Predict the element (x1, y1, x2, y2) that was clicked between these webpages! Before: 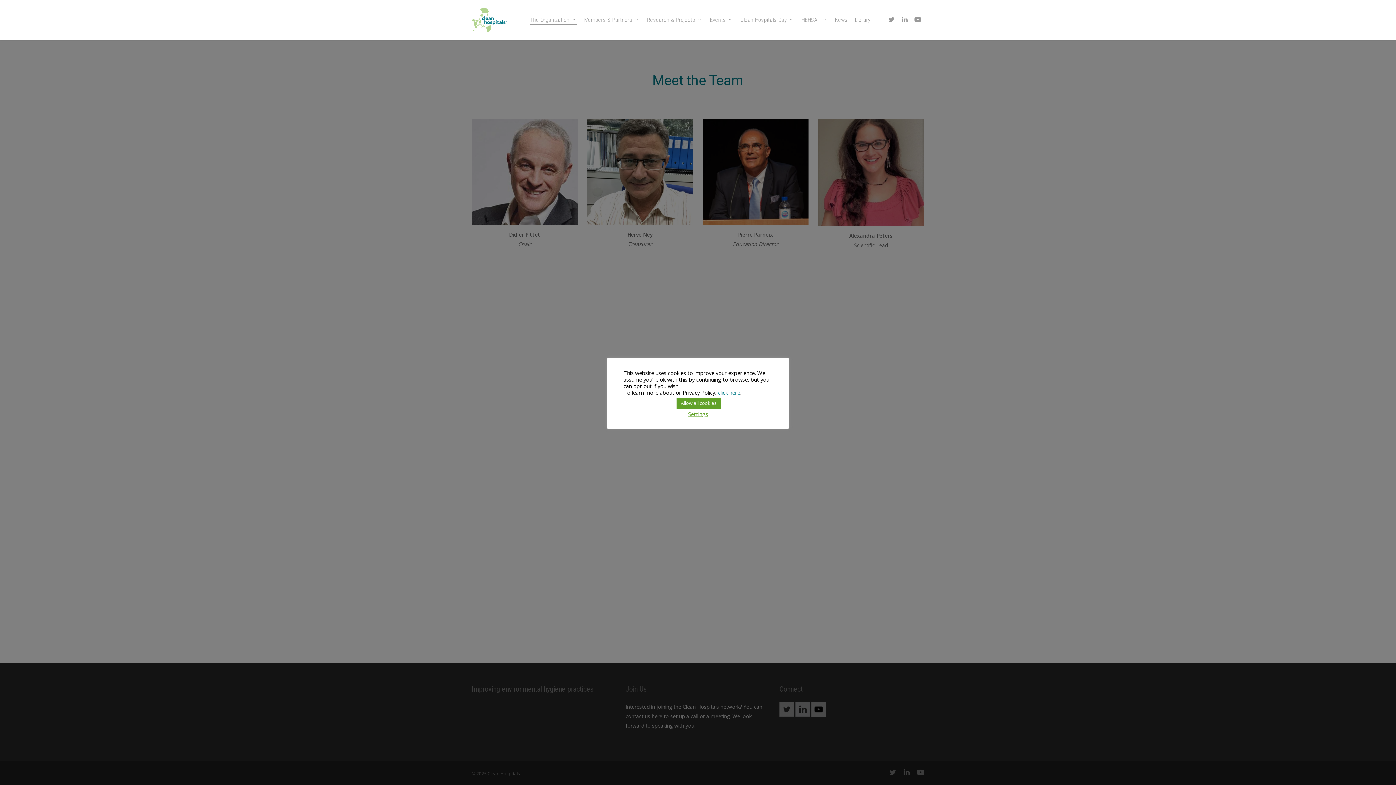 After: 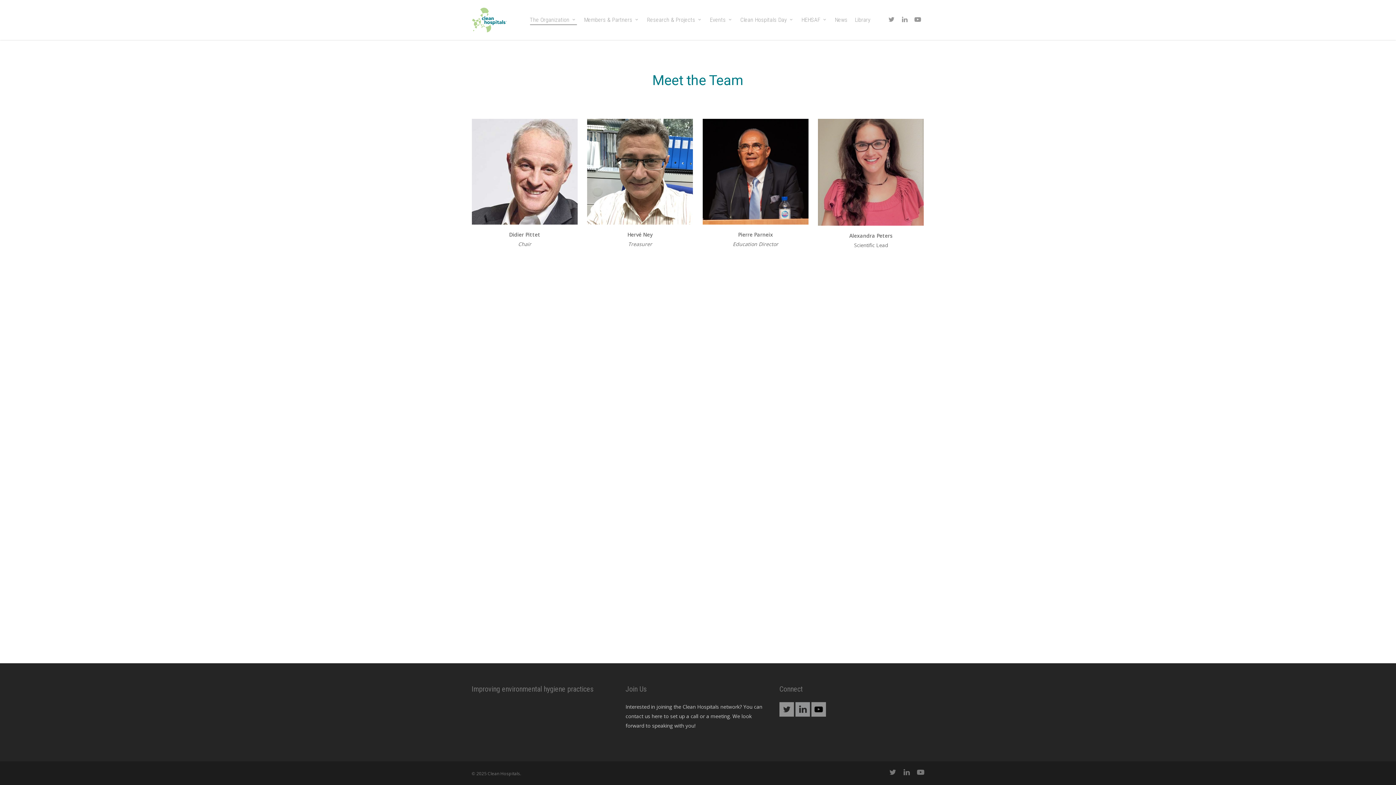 Action: bbox: (885, 16, 898, 24)